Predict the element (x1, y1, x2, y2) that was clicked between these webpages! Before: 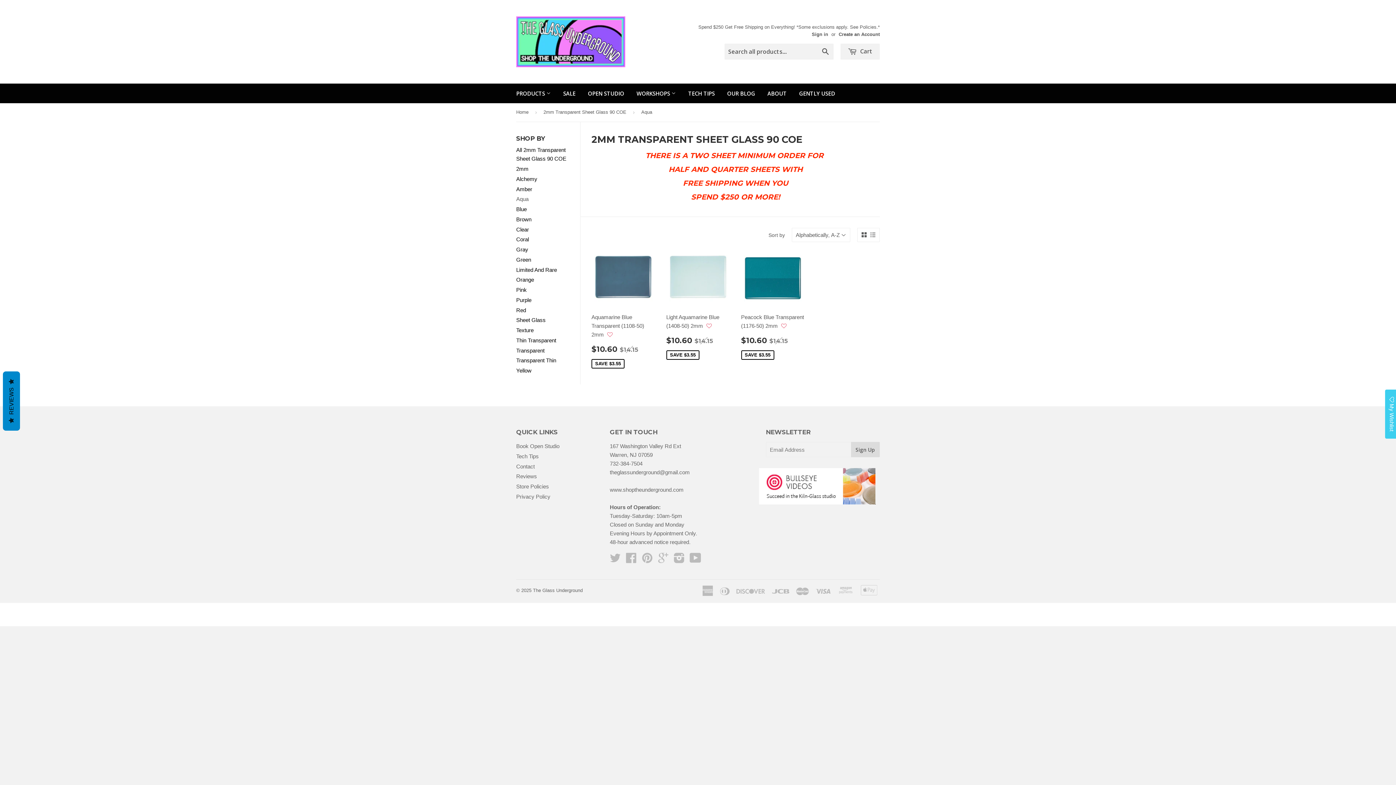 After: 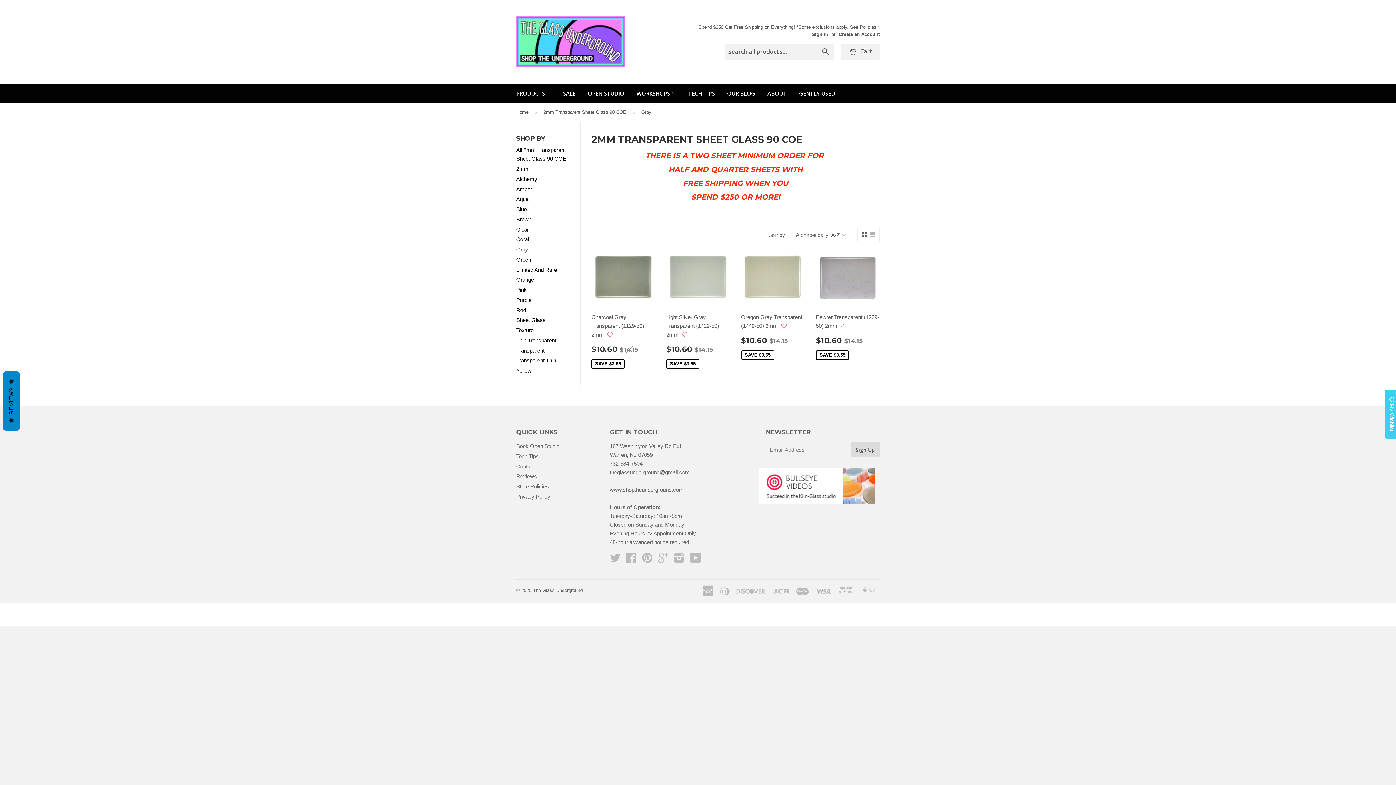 Action: bbox: (516, 246, 528, 252) label: Gray